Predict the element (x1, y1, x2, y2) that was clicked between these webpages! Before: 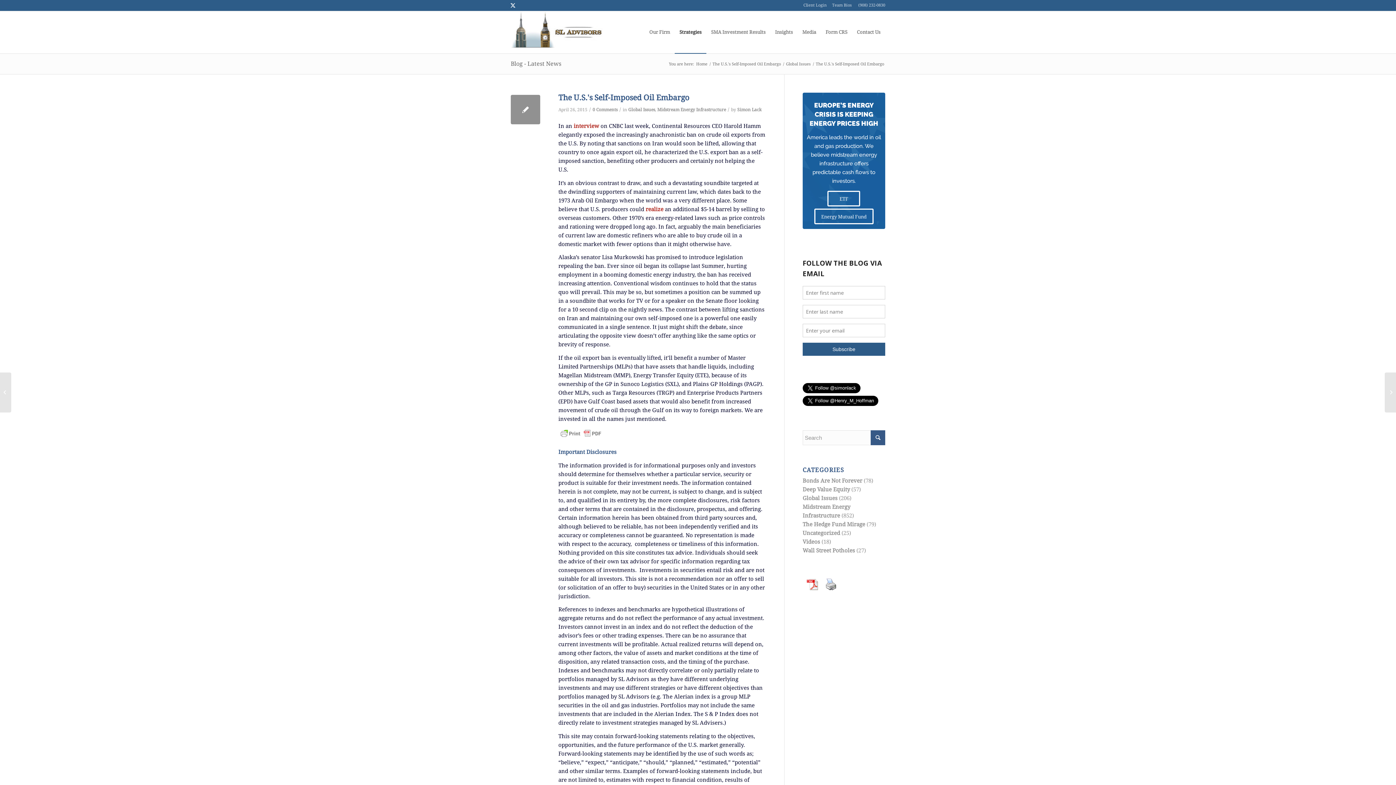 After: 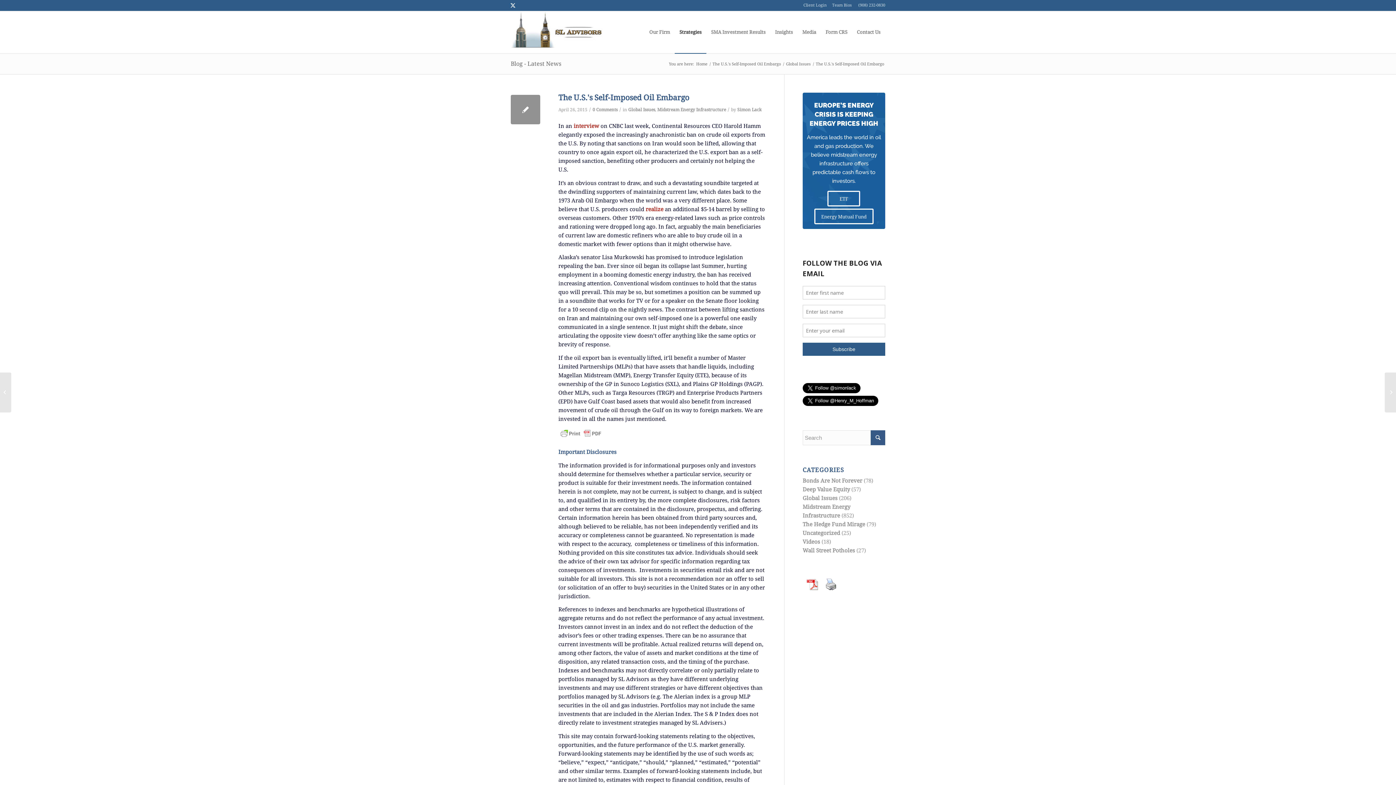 Action: bbox: (510, 94, 540, 124)